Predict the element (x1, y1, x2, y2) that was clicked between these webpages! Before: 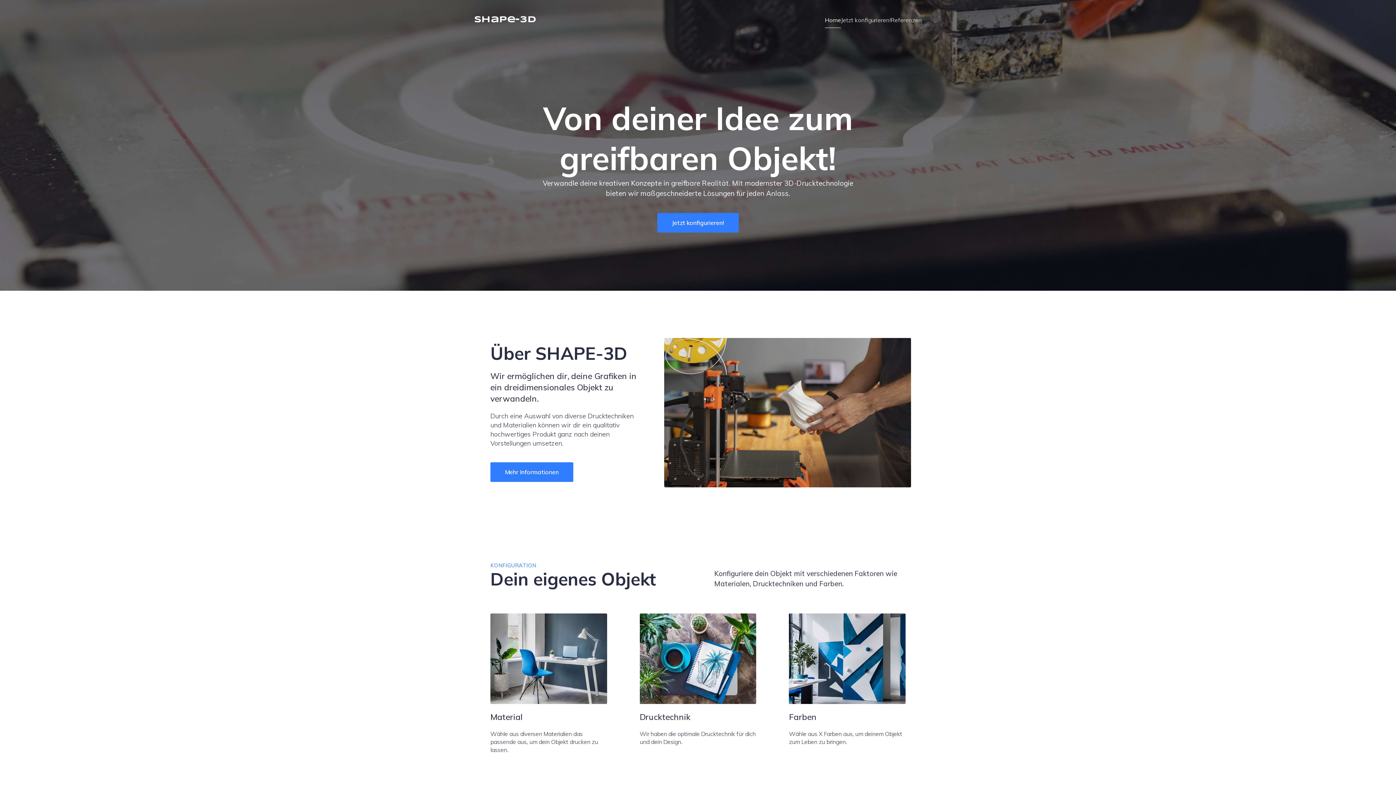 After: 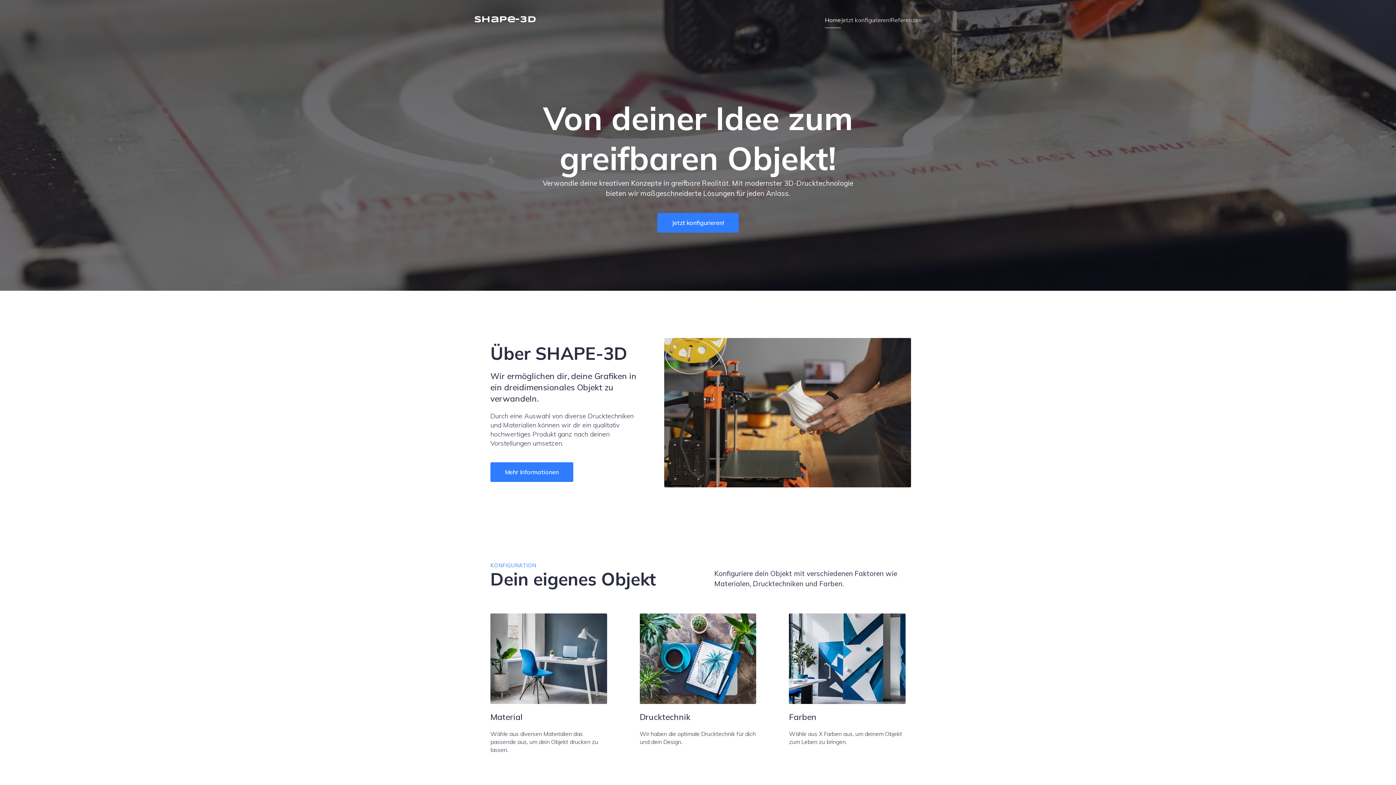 Action: label: Home bbox: (825, 12, 841, 28)